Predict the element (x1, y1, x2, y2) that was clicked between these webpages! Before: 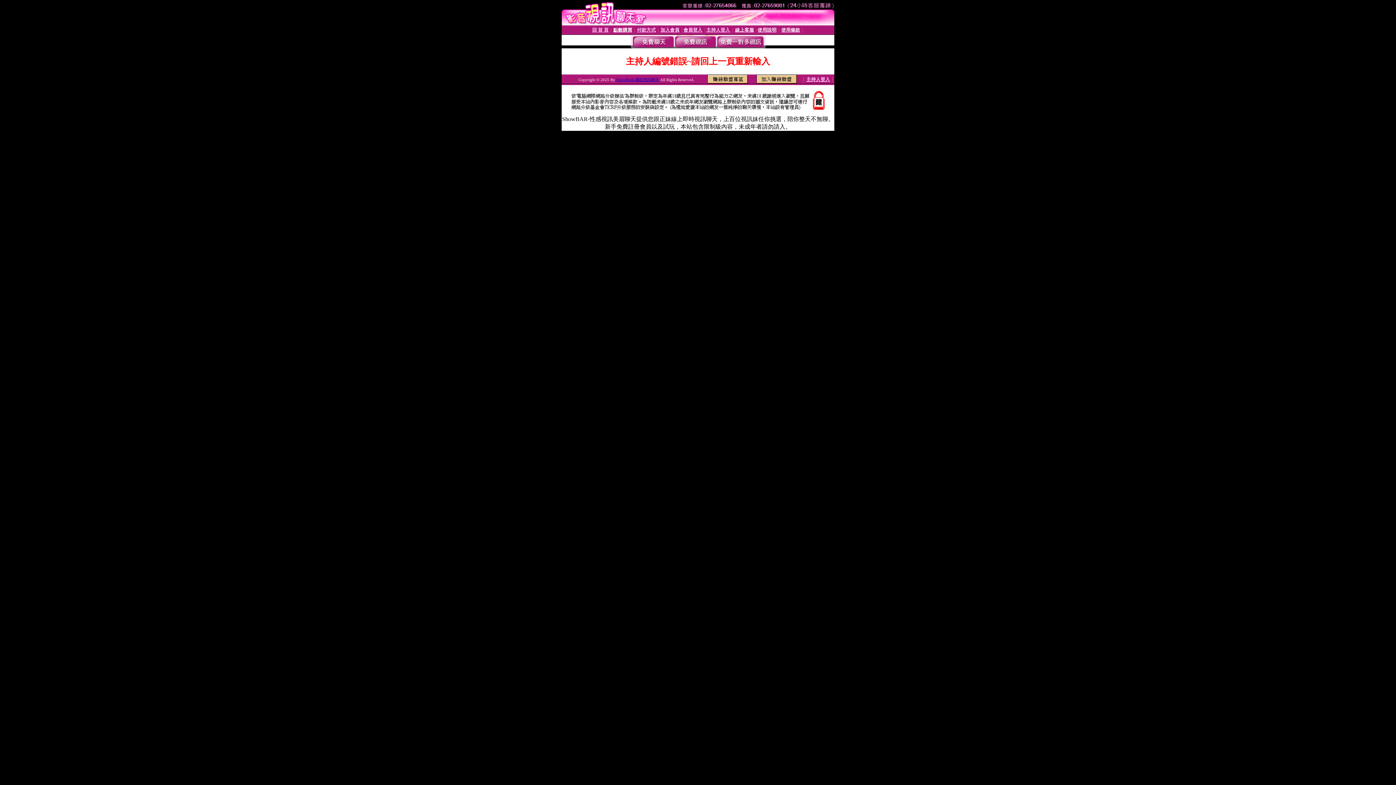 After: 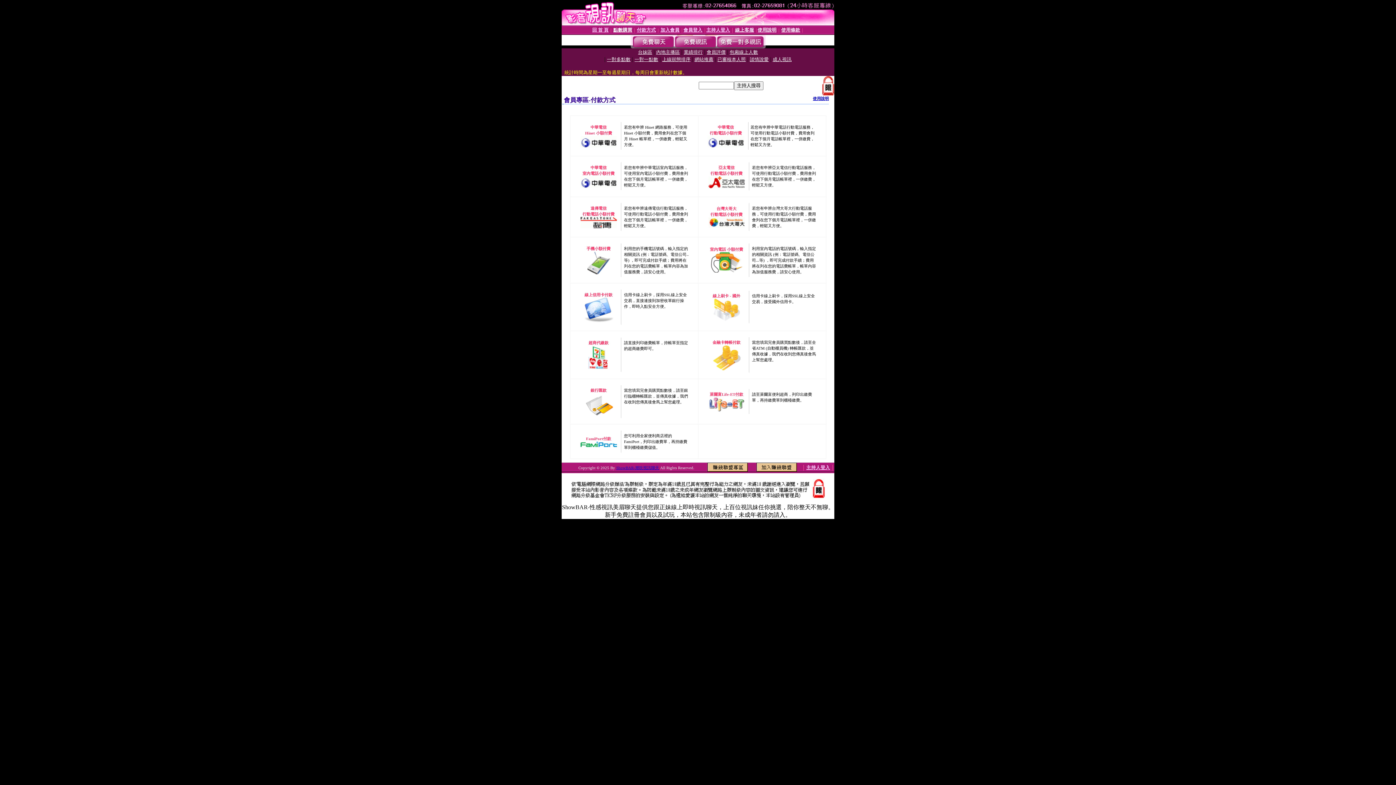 Action: label: 付款方式 bbox: (637, 27, 656, 32)